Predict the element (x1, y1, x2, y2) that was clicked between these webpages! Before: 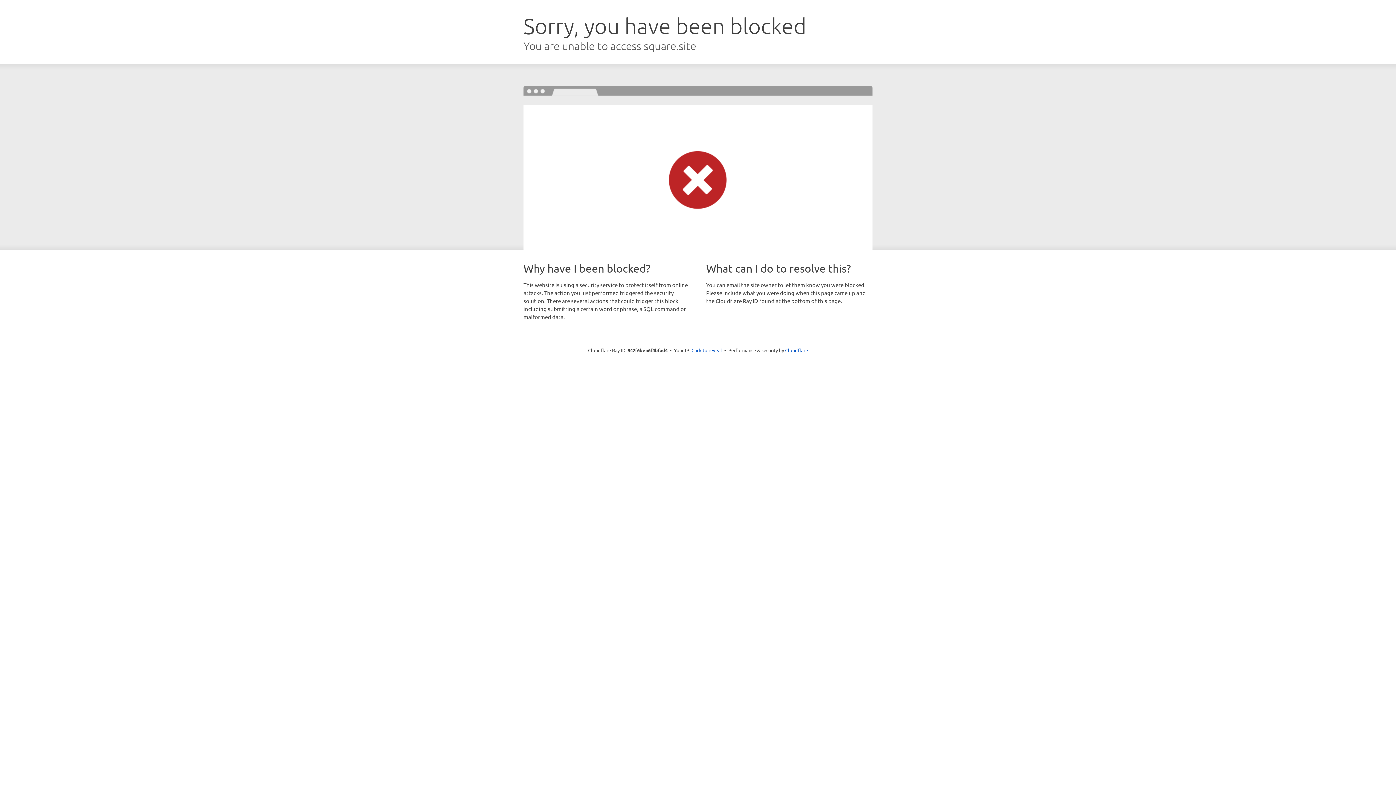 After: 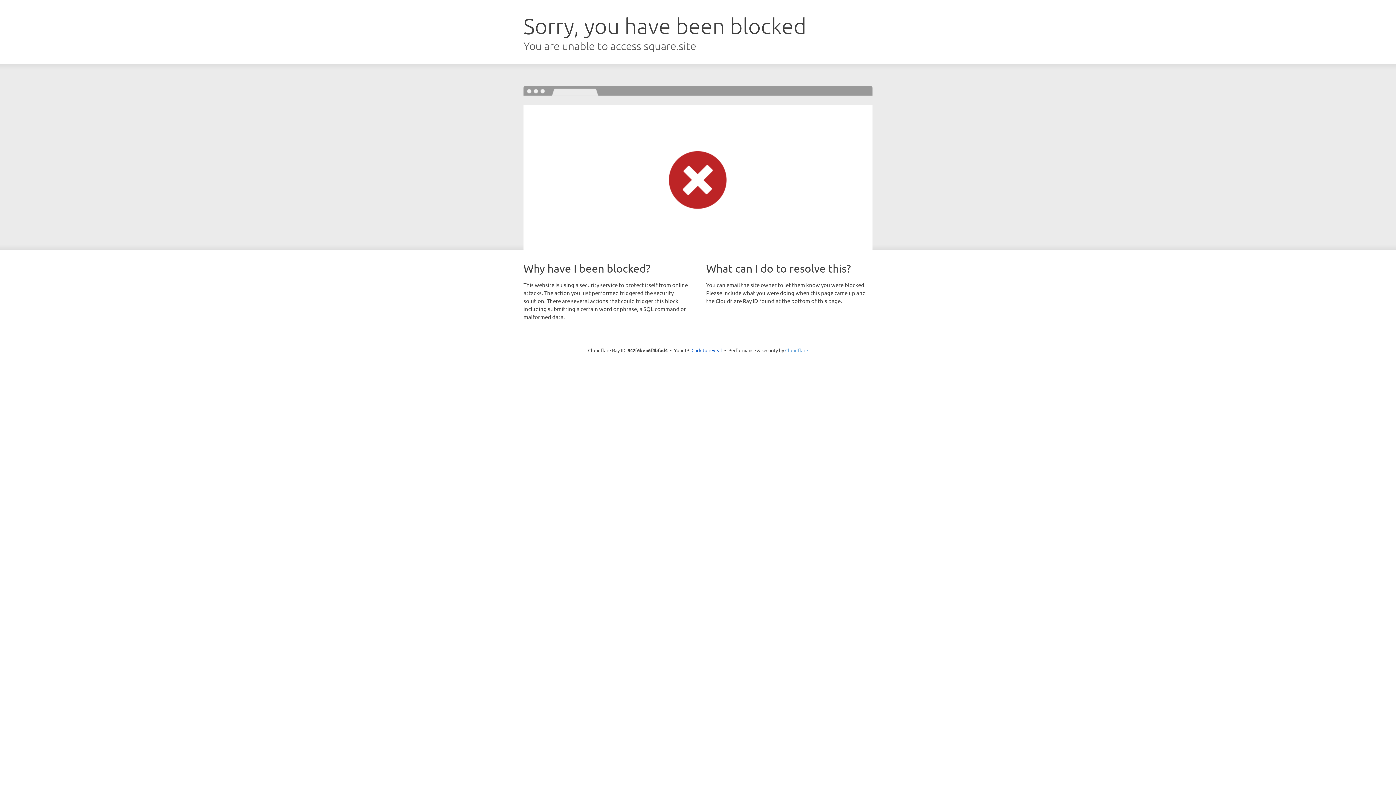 Action: label: Cloudflare bbox: (785, 347, 808, 353)